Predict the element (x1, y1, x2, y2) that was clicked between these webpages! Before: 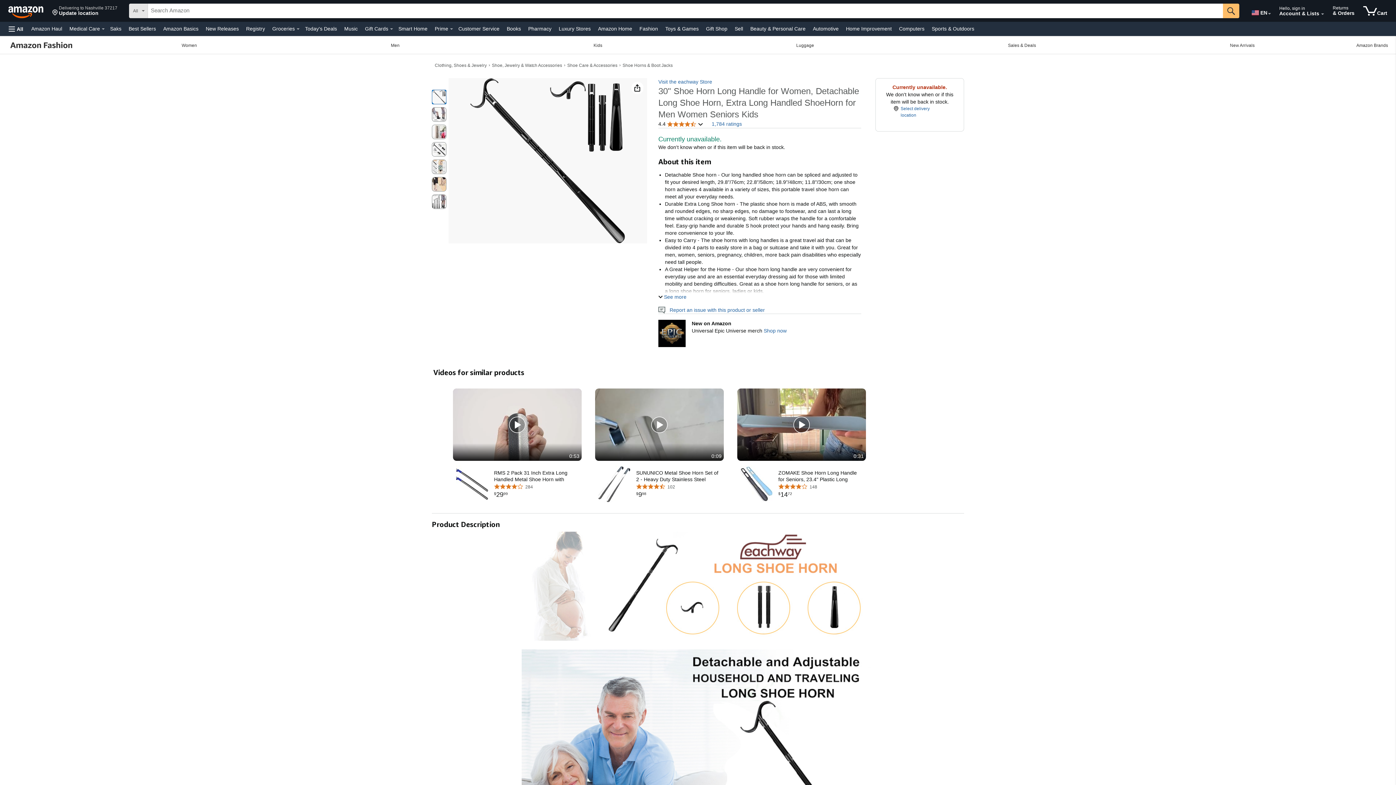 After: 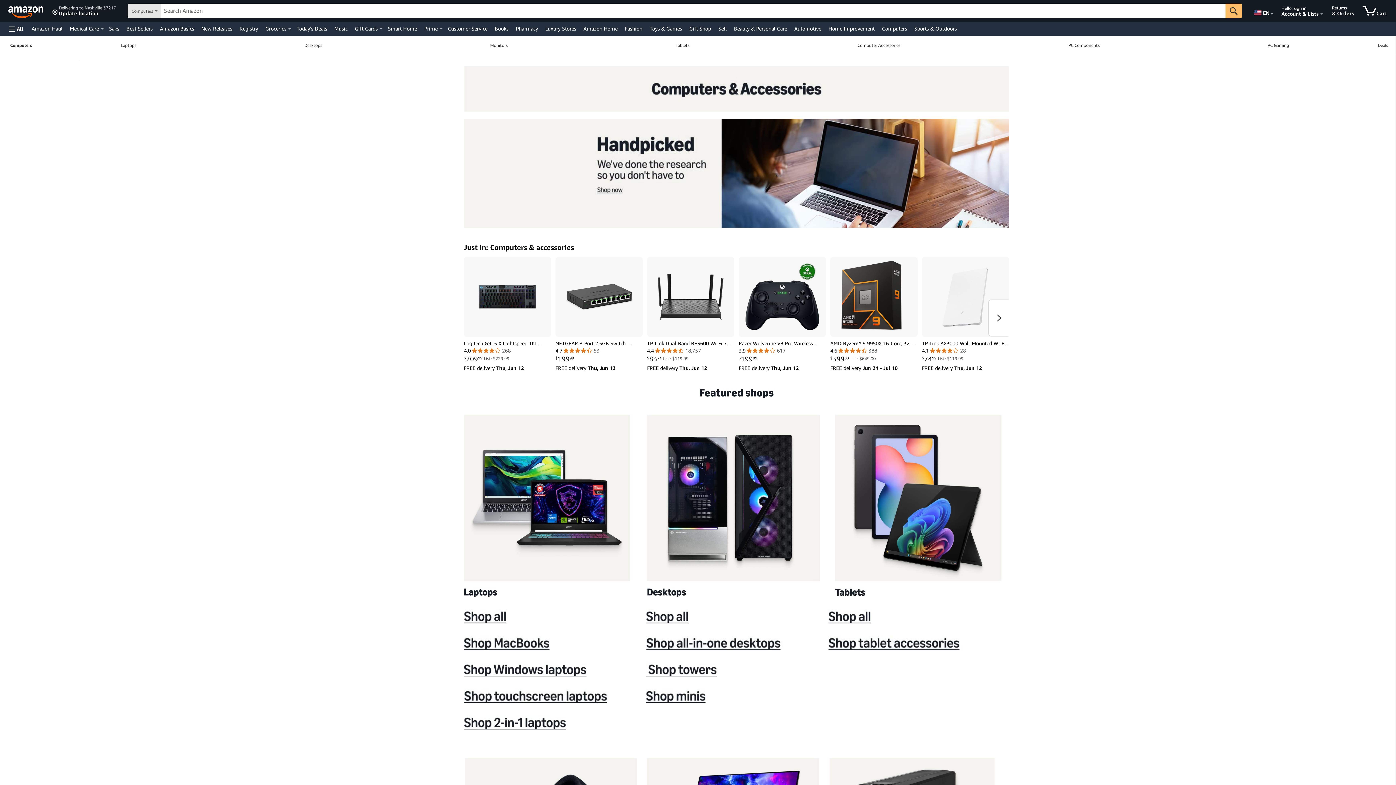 Action: bbox: (897, 23, 926, 33) label: Computers